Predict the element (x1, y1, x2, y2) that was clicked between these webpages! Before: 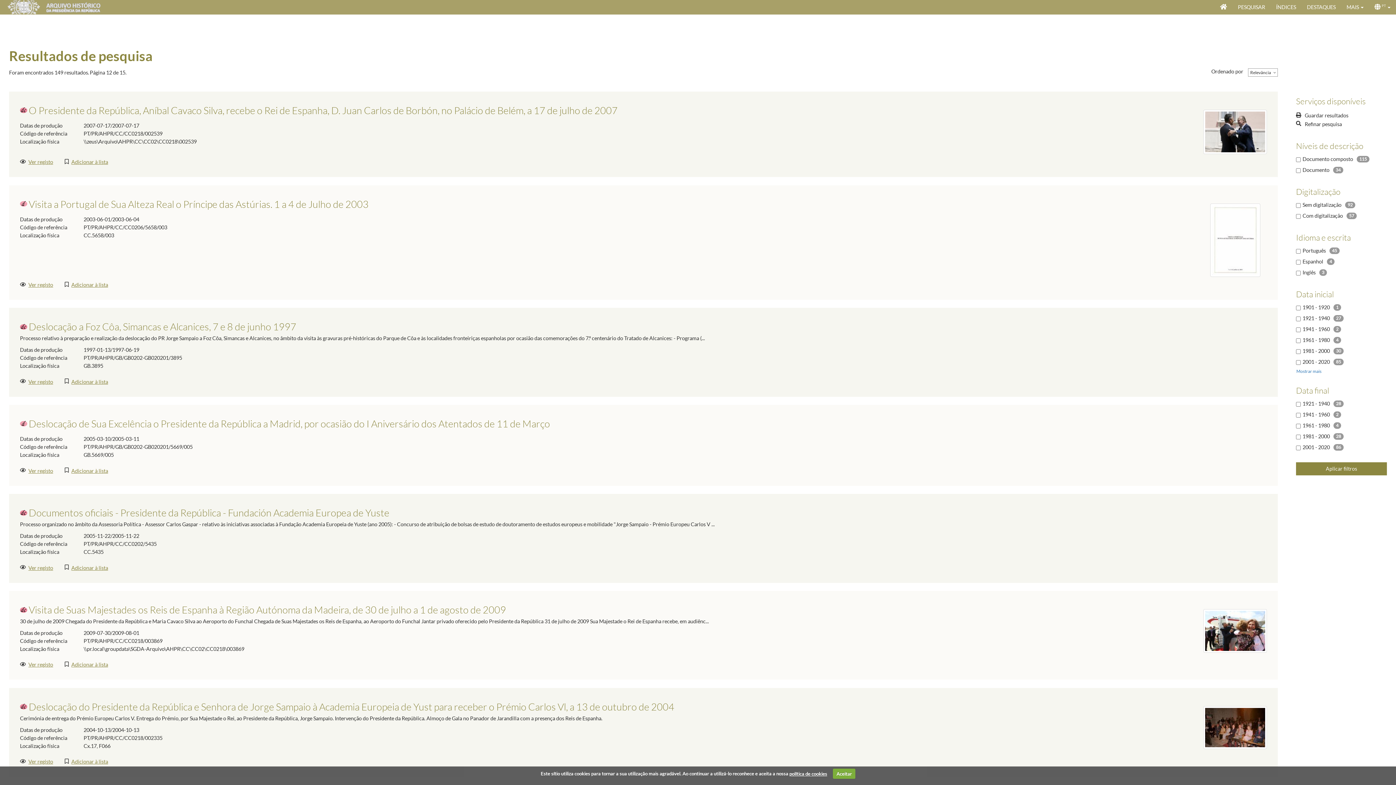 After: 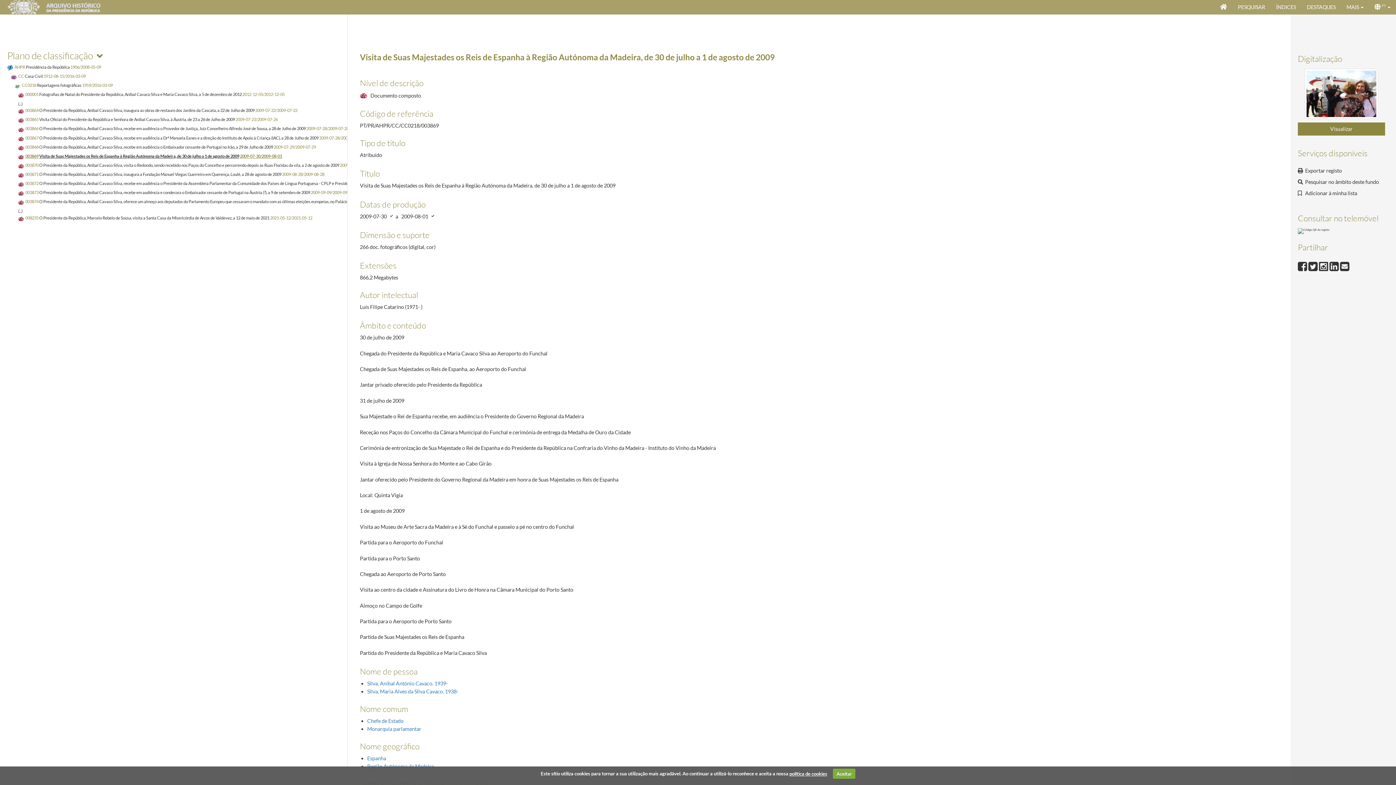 Action: bbox: (20, 661, 53, 667) label: Ver registo